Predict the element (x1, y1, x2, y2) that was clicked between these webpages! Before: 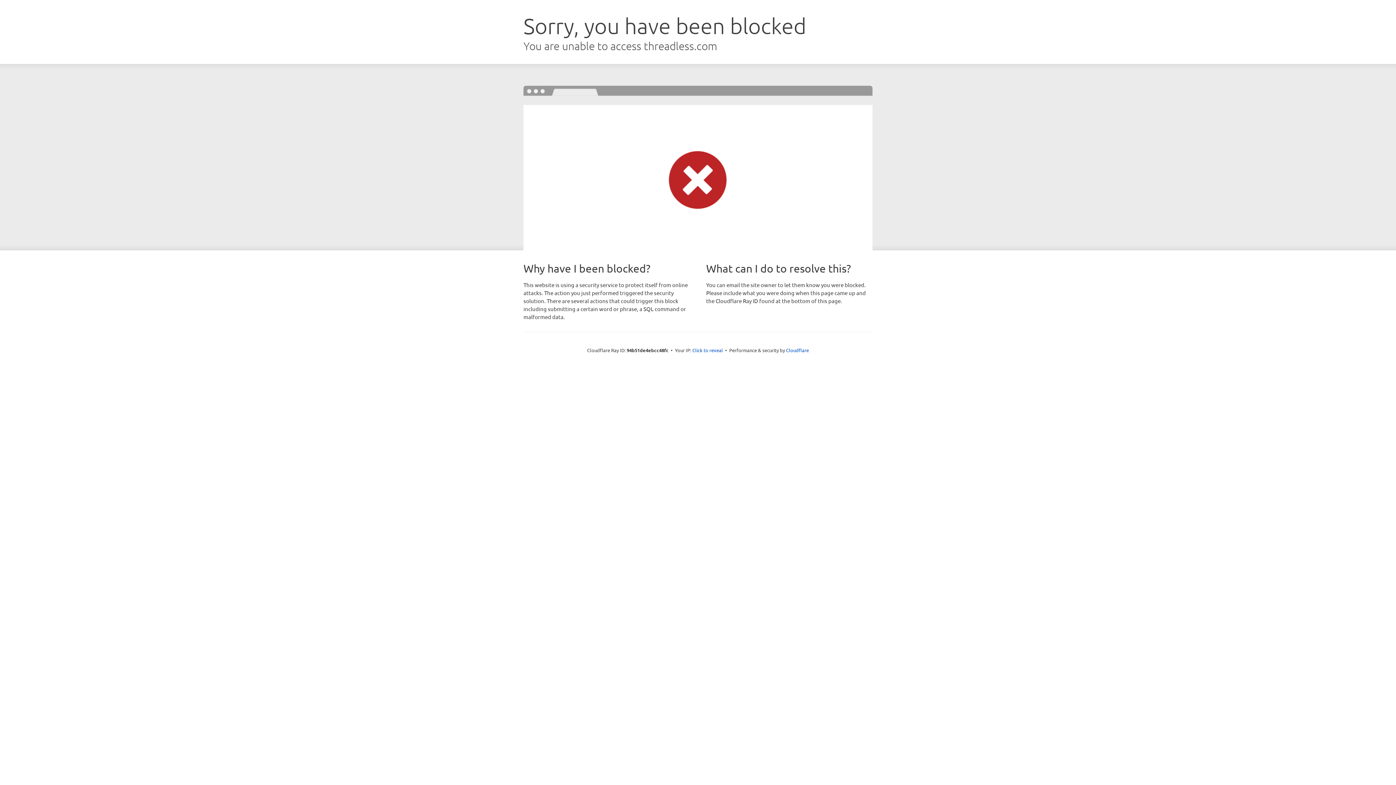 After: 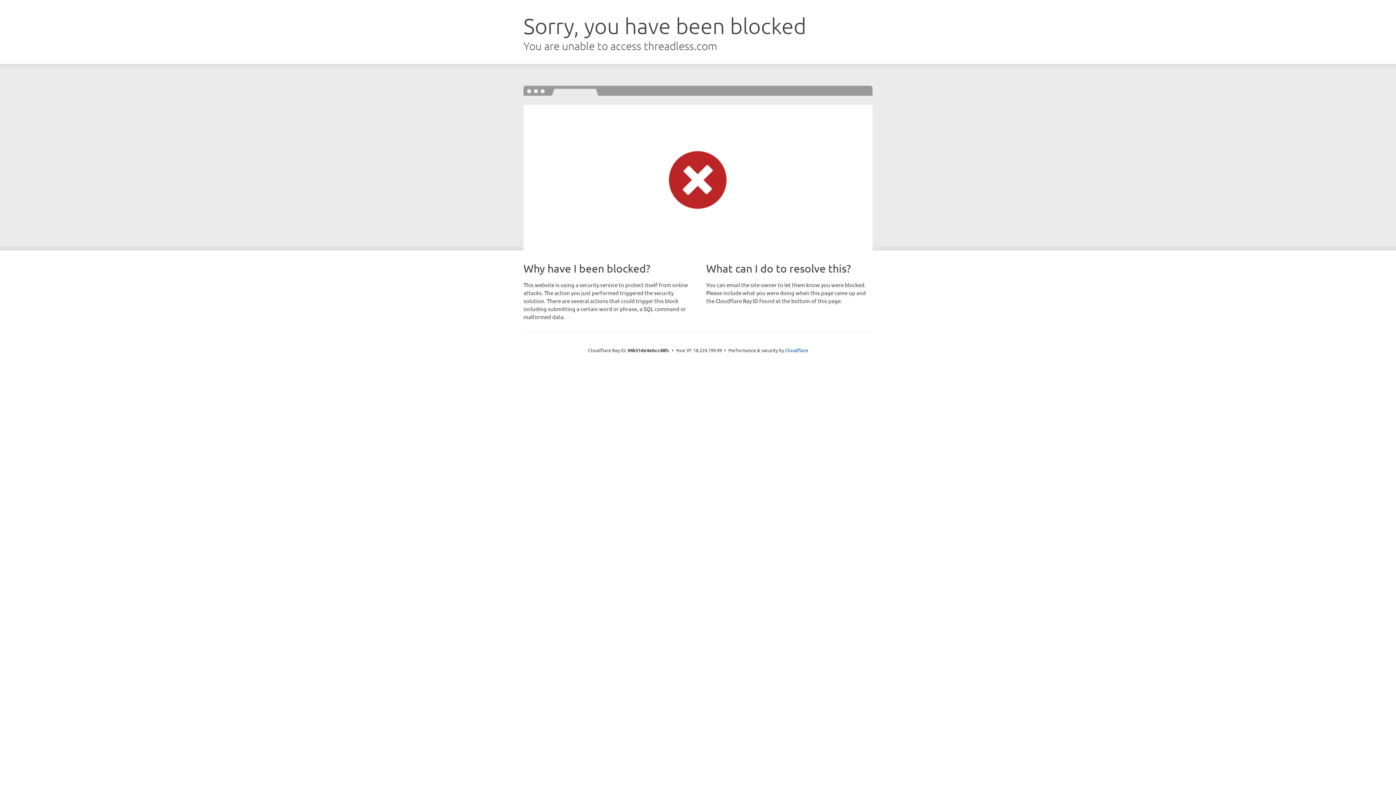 Action: bbox: (692, 346, 723, 353) label: Click to reveal